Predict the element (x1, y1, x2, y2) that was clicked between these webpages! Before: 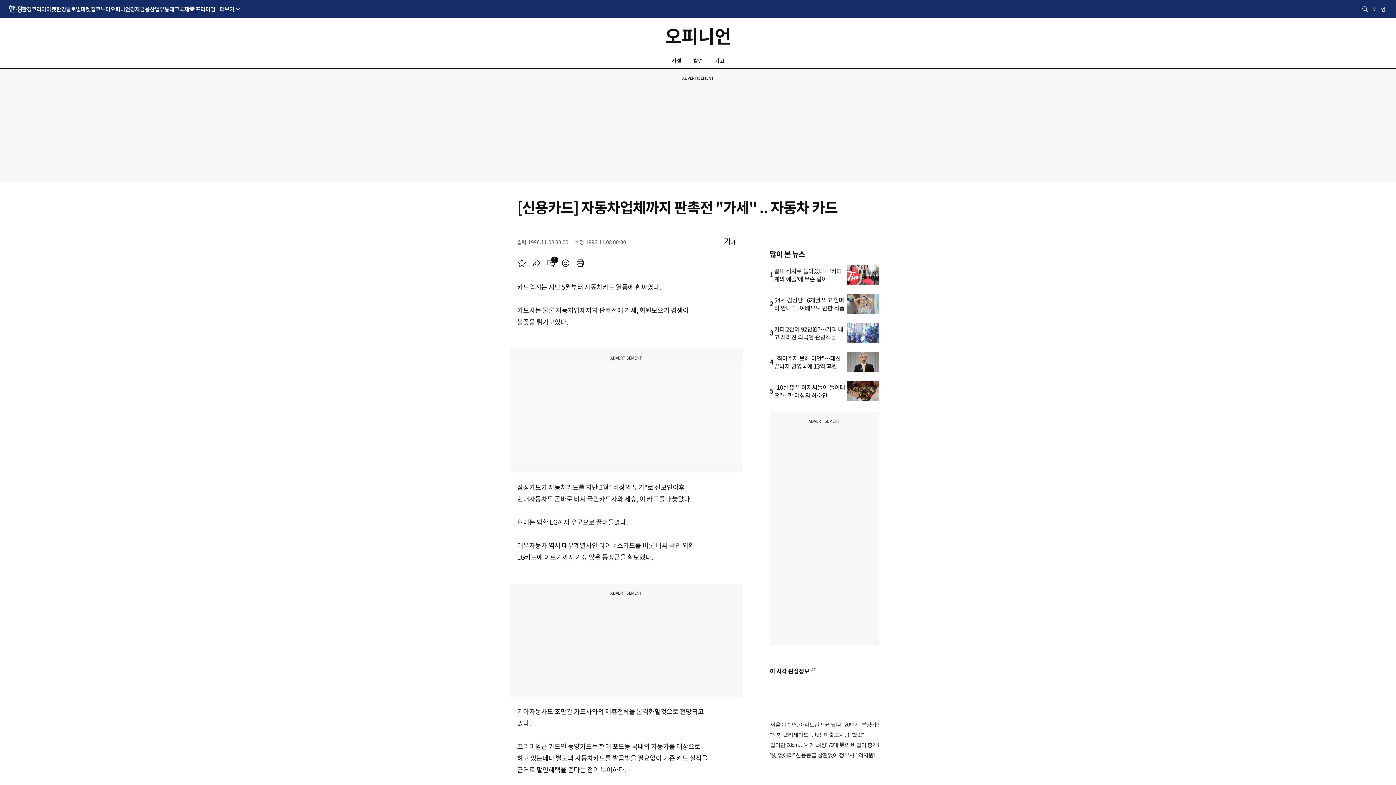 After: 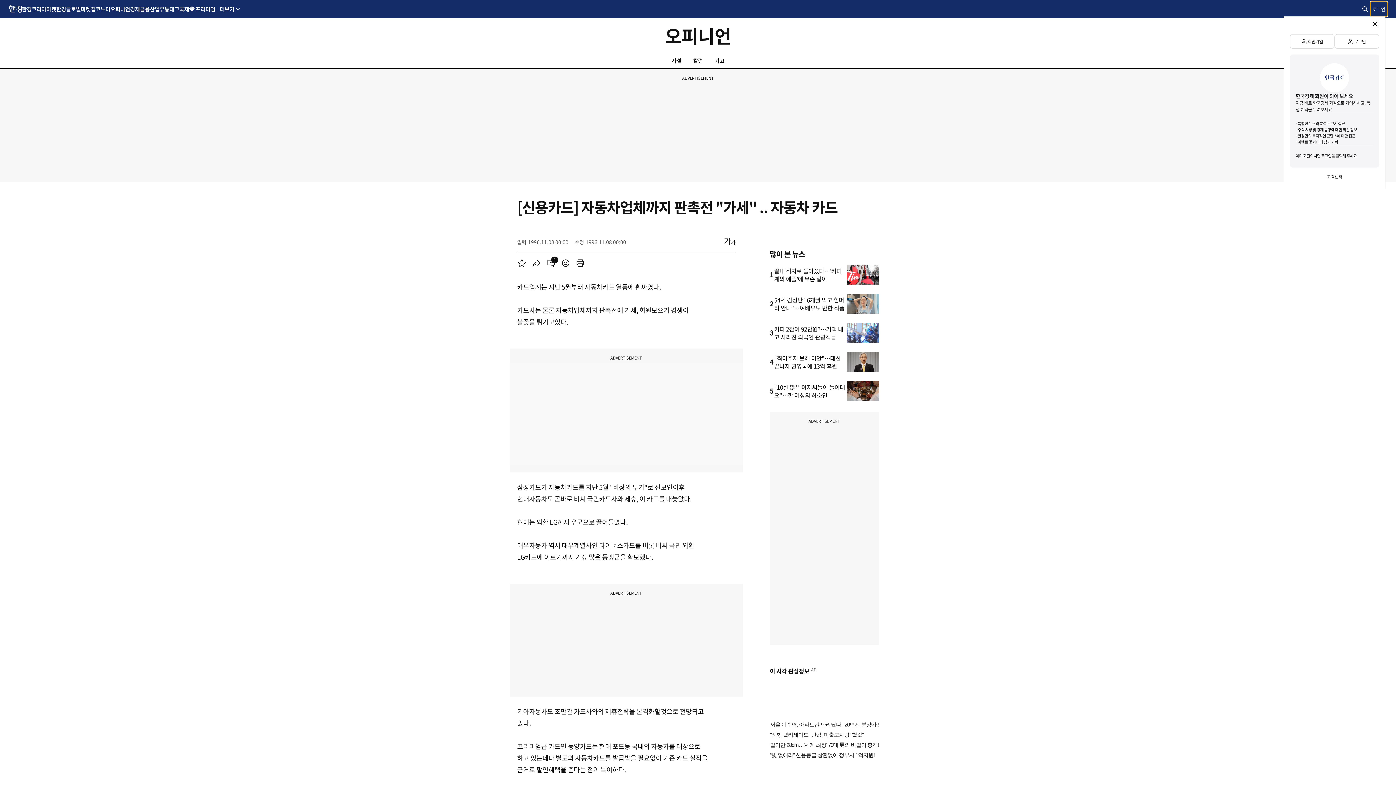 Action: bbox: (1370, 1, 1387, 16) label: 로그인